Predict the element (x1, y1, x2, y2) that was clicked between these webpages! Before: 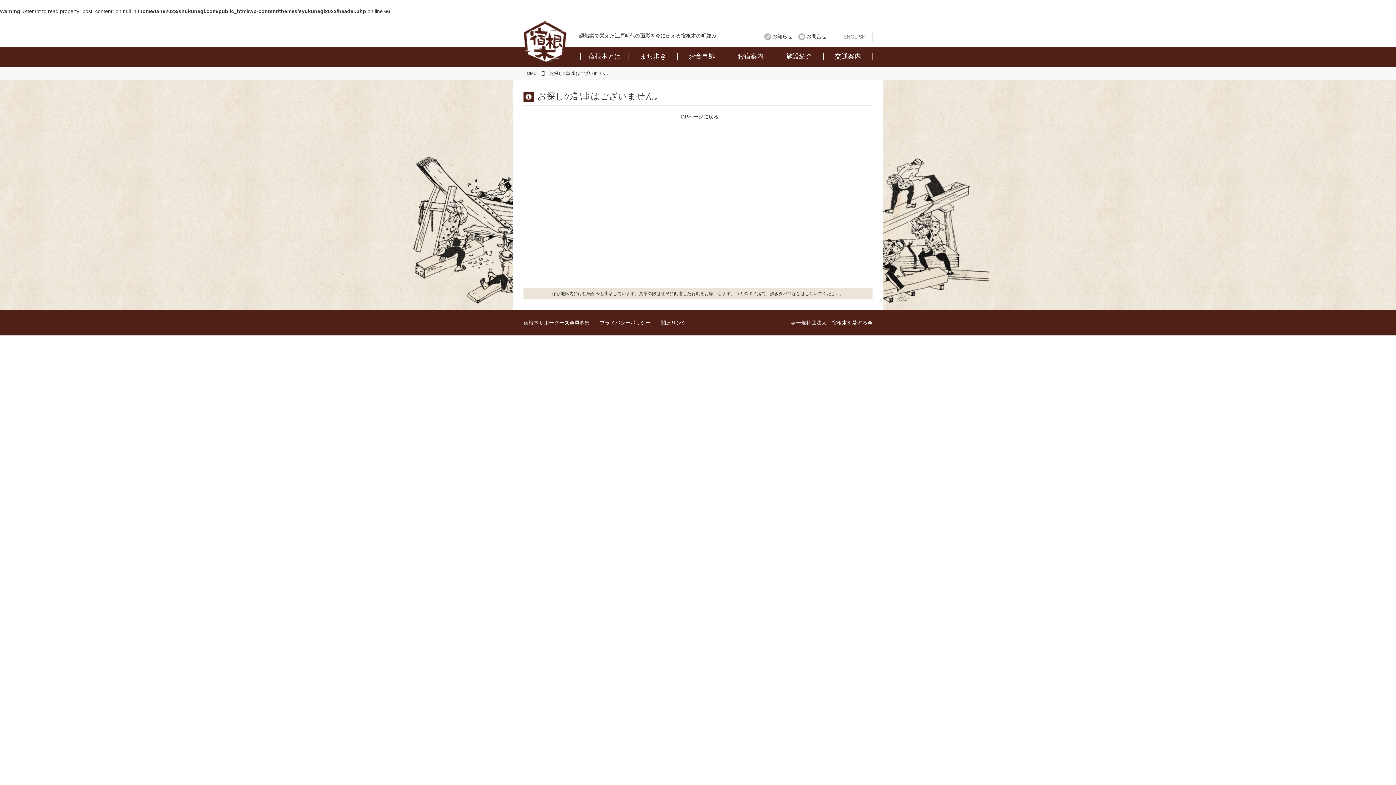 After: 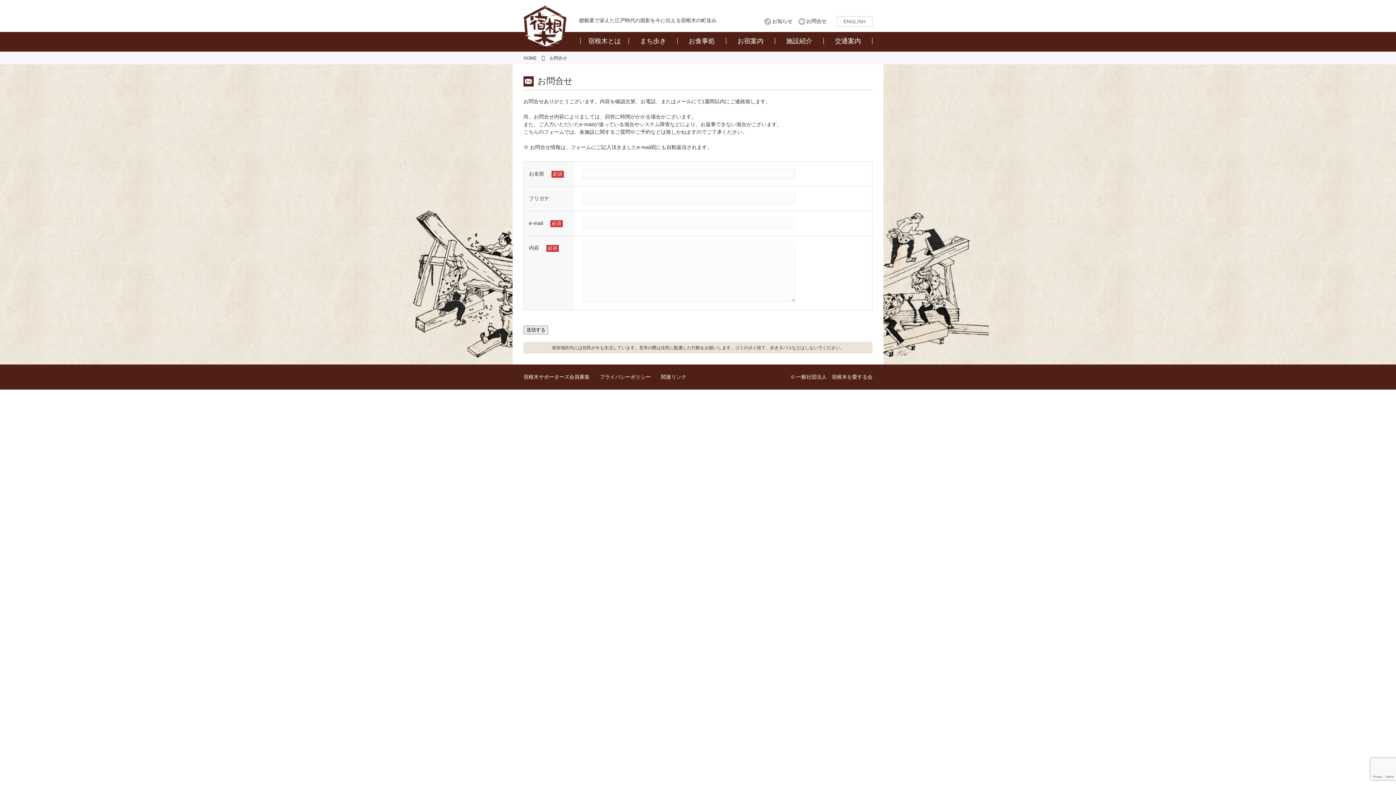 Action: label: お問合せ bbox: (806, 33, 826, 39)